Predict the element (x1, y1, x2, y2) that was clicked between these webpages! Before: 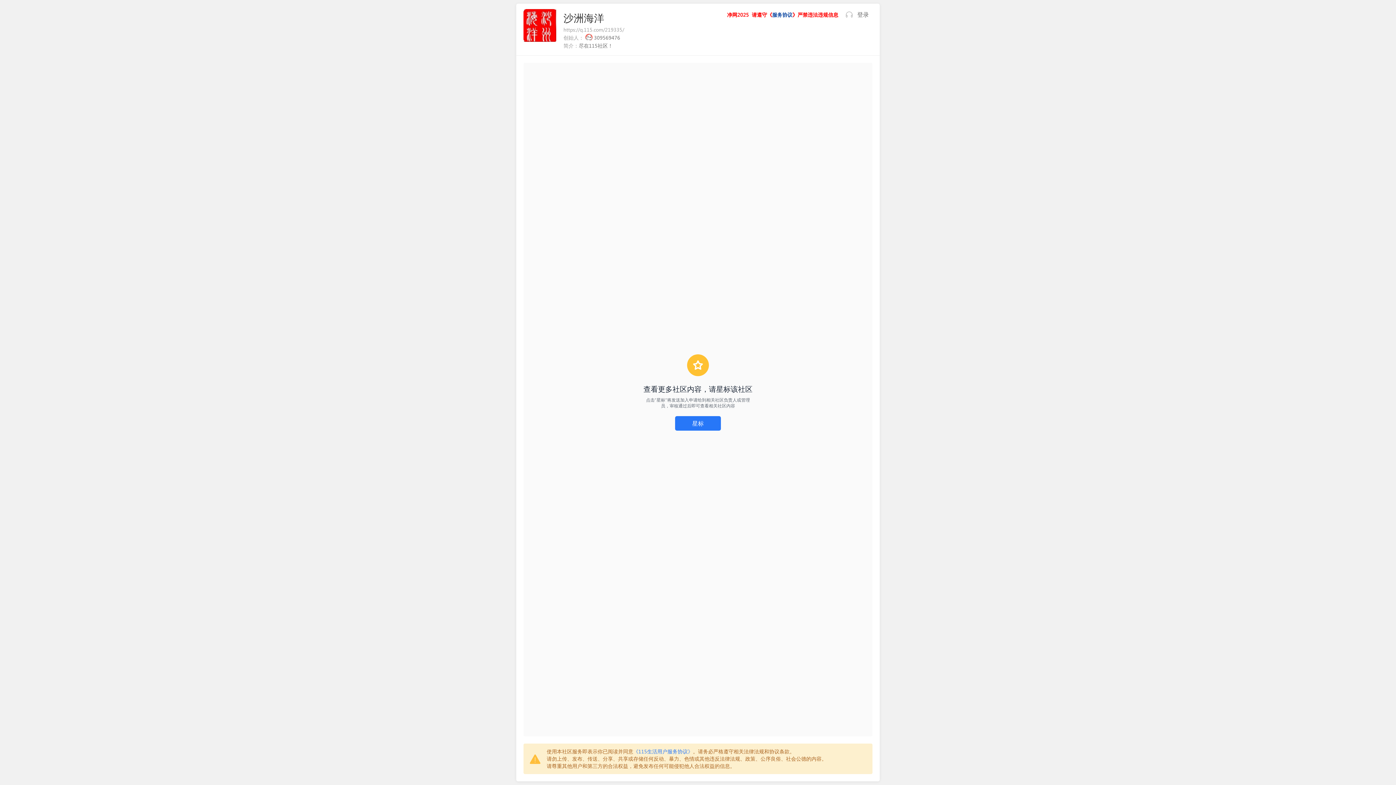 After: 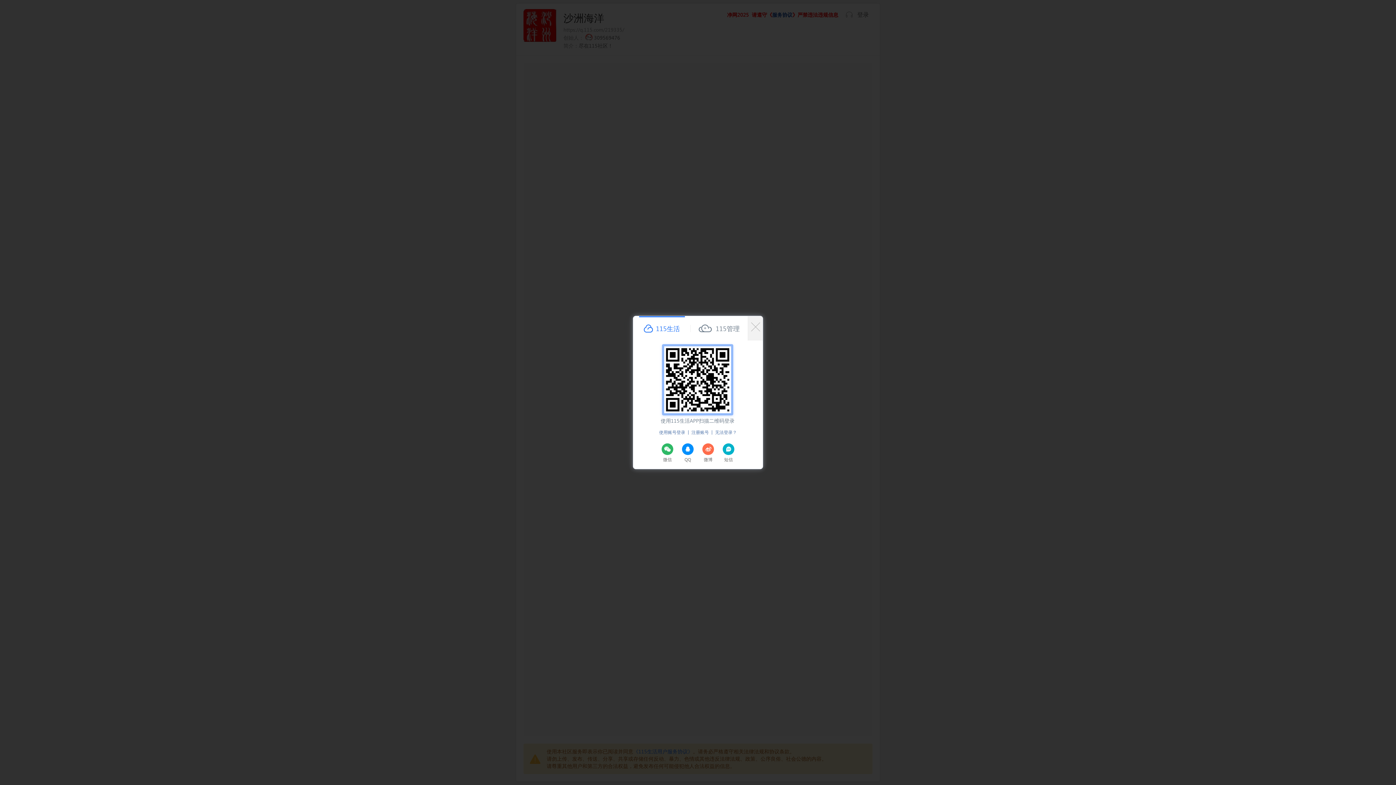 Action: bbox: (675, 416, 721, 430) label: 星标